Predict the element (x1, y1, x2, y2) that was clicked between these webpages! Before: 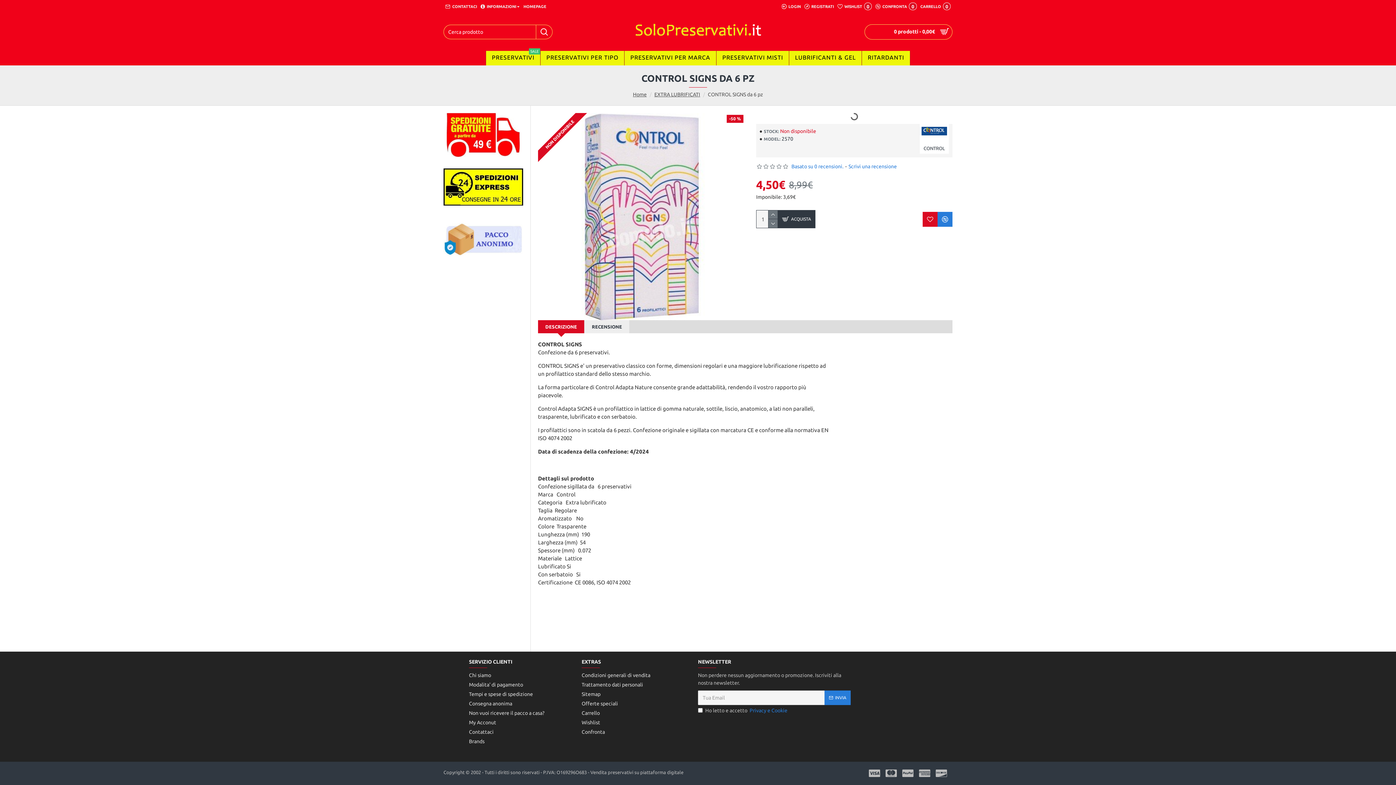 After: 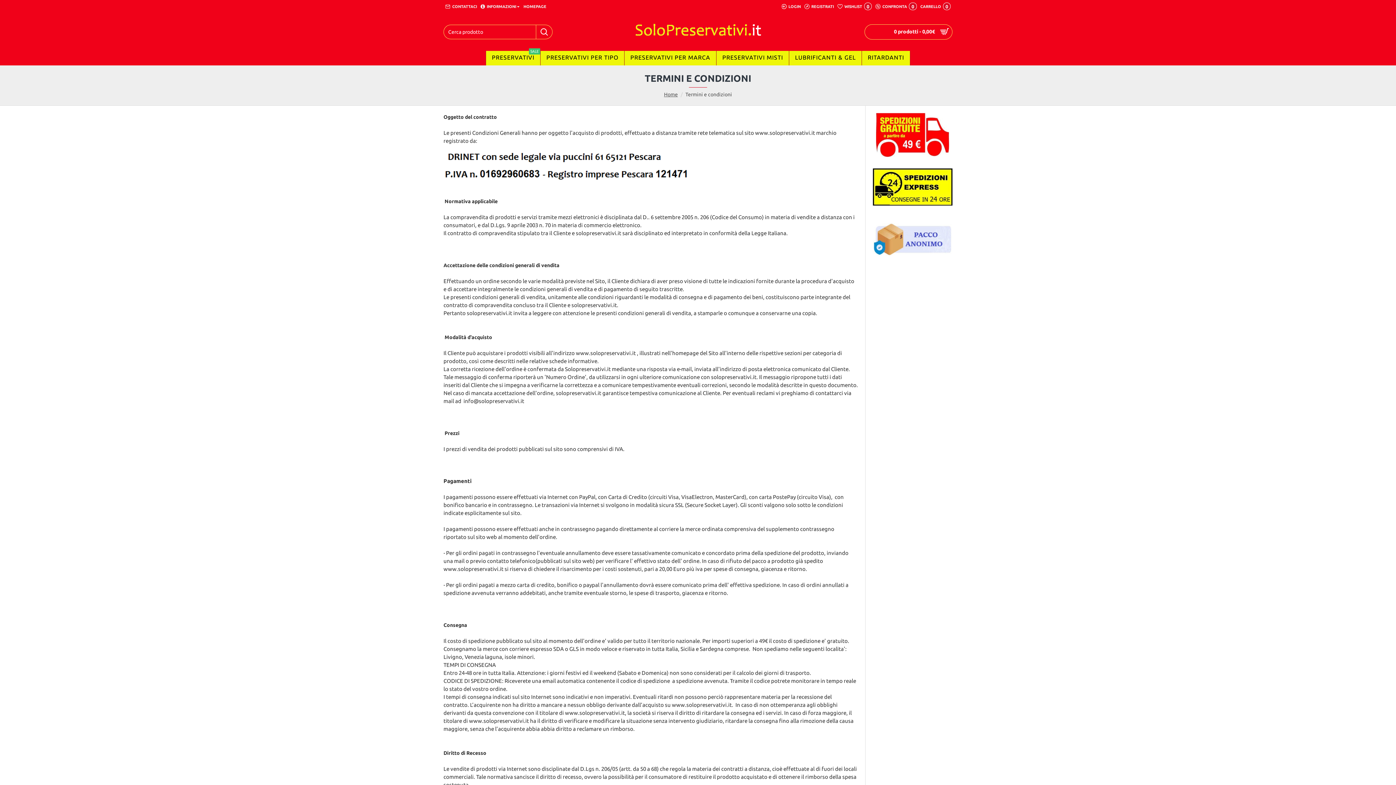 Action: label: Condizioni generali di vendita bbox: (581, 672, 650, 681)